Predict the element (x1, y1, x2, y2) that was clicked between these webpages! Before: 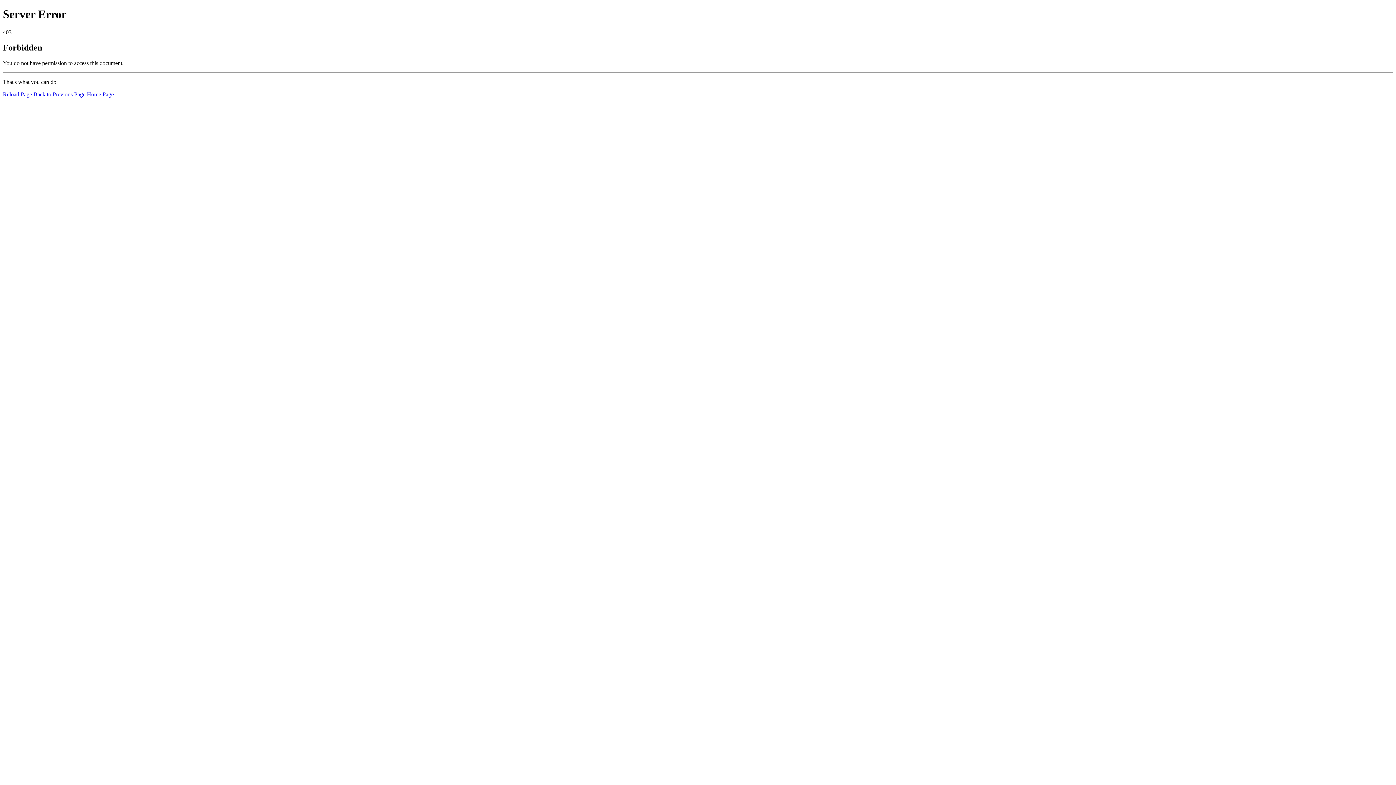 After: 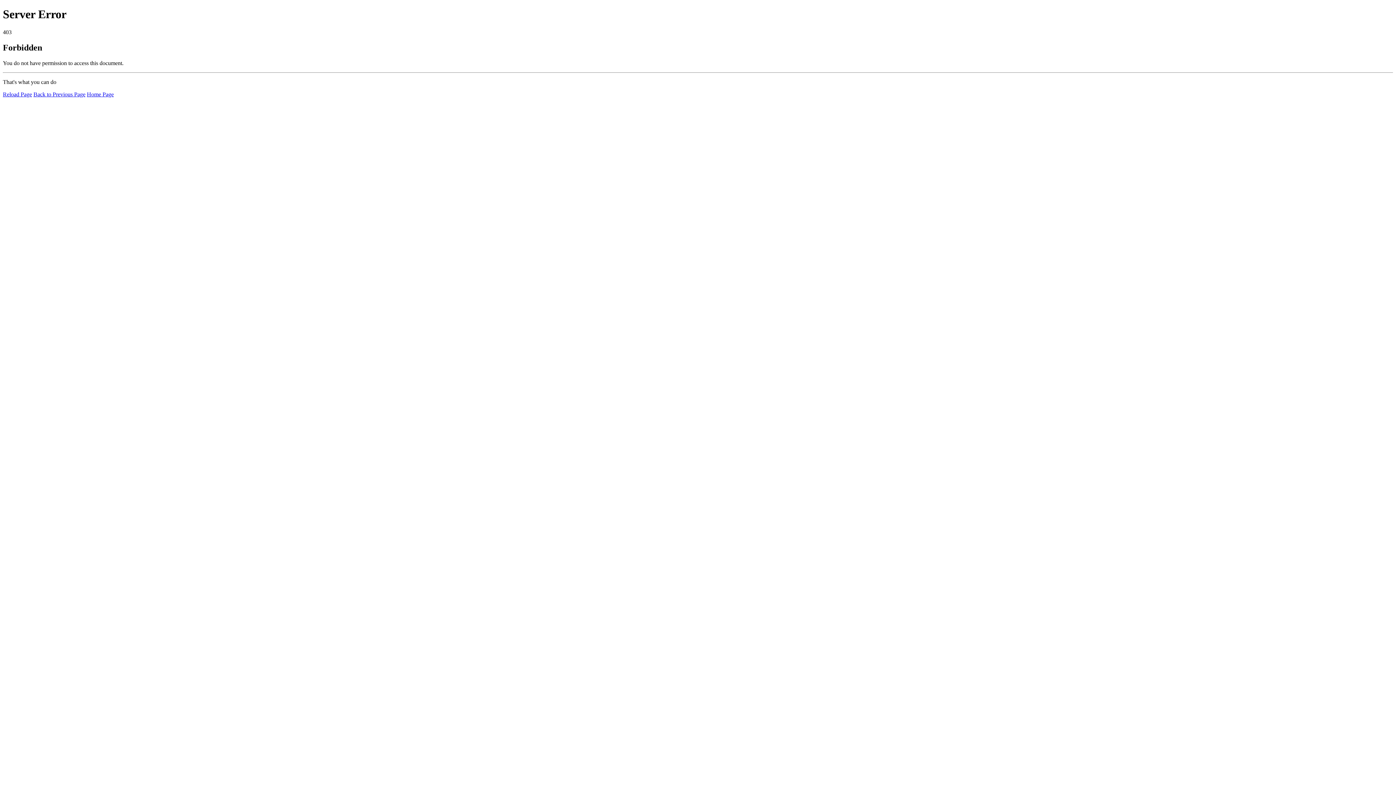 Action: label: Home Page bbox: (86, 91, 113, 97)